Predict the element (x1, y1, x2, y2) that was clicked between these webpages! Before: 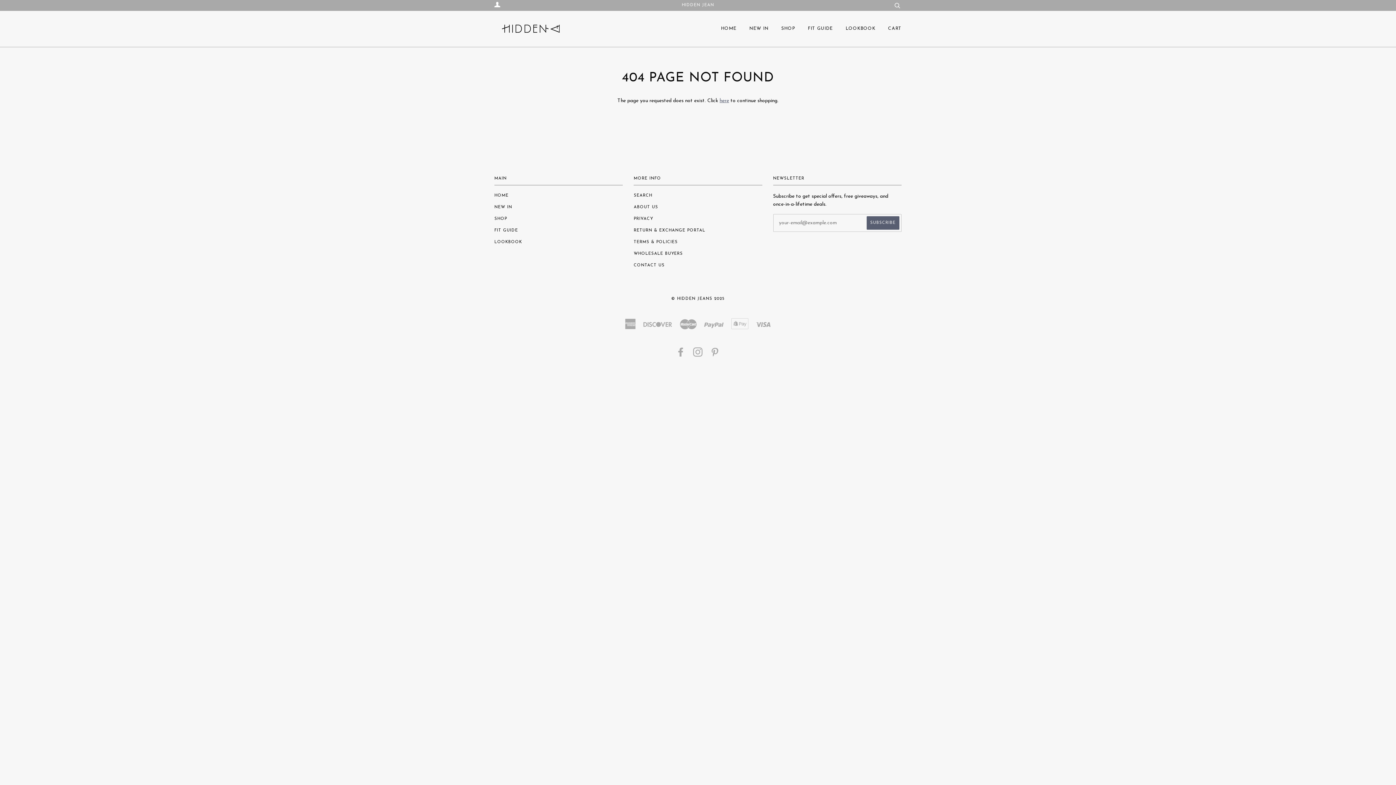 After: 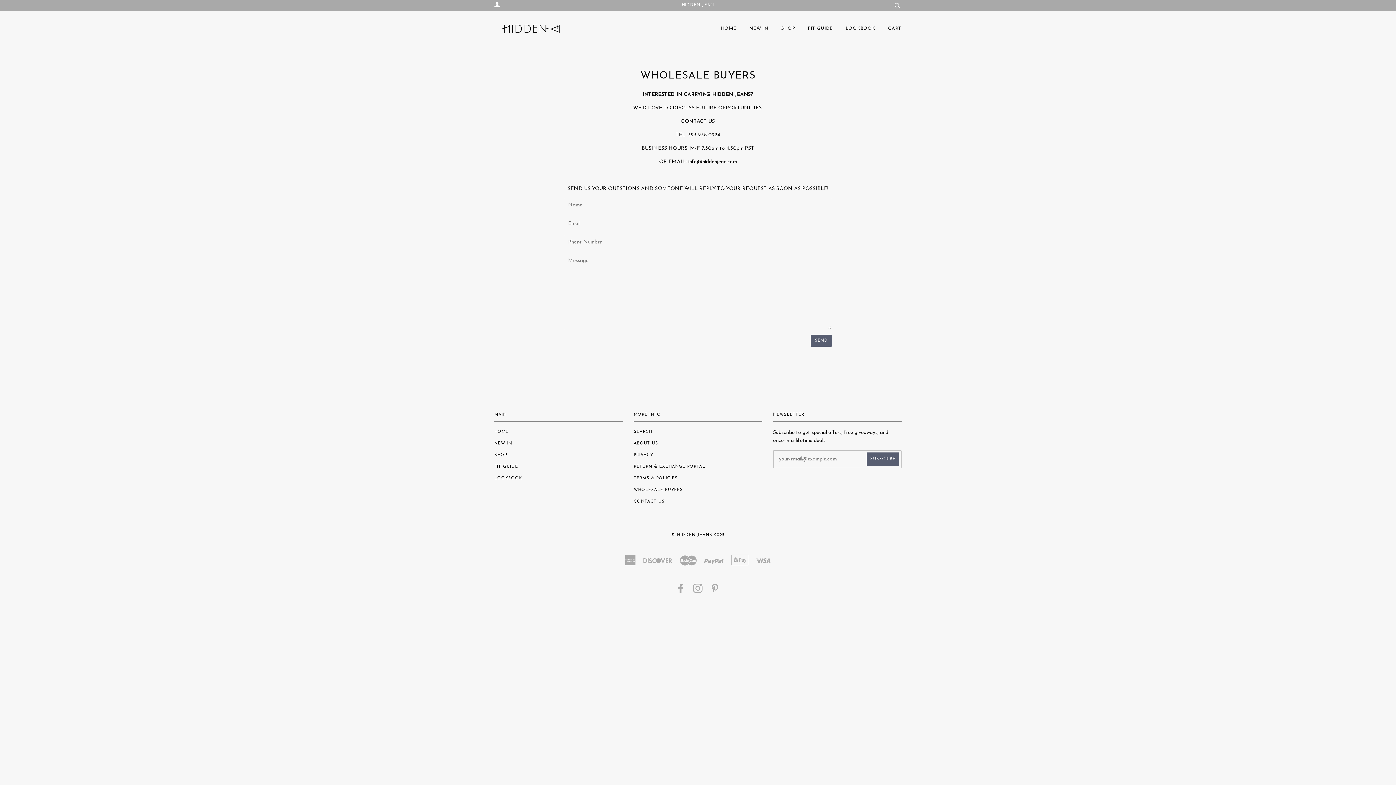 Action: bbox: (633, 252, 683, 256) label: WHOLESALE BUYERS